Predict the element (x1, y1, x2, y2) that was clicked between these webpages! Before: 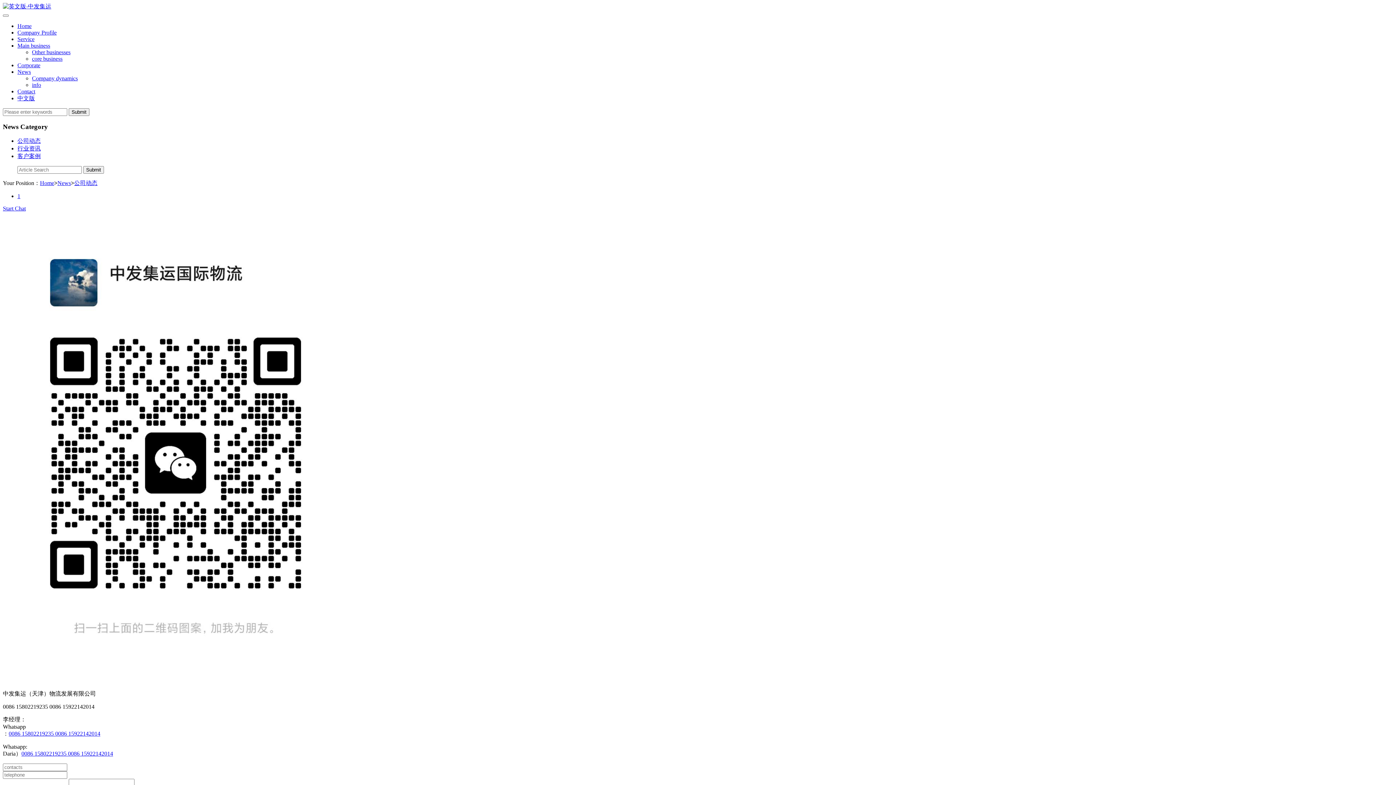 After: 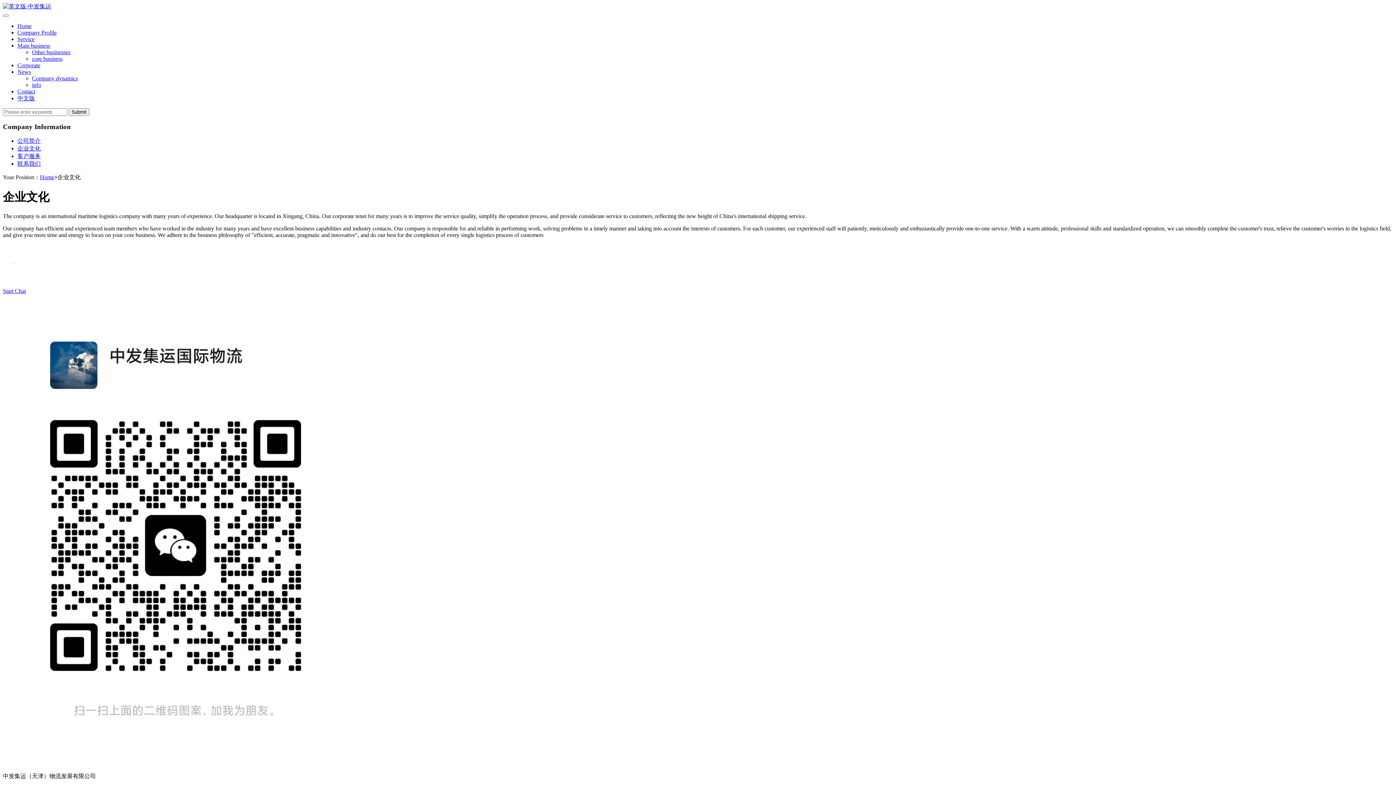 Action: bbox: (17, 62, 40, 68) label: Corporate